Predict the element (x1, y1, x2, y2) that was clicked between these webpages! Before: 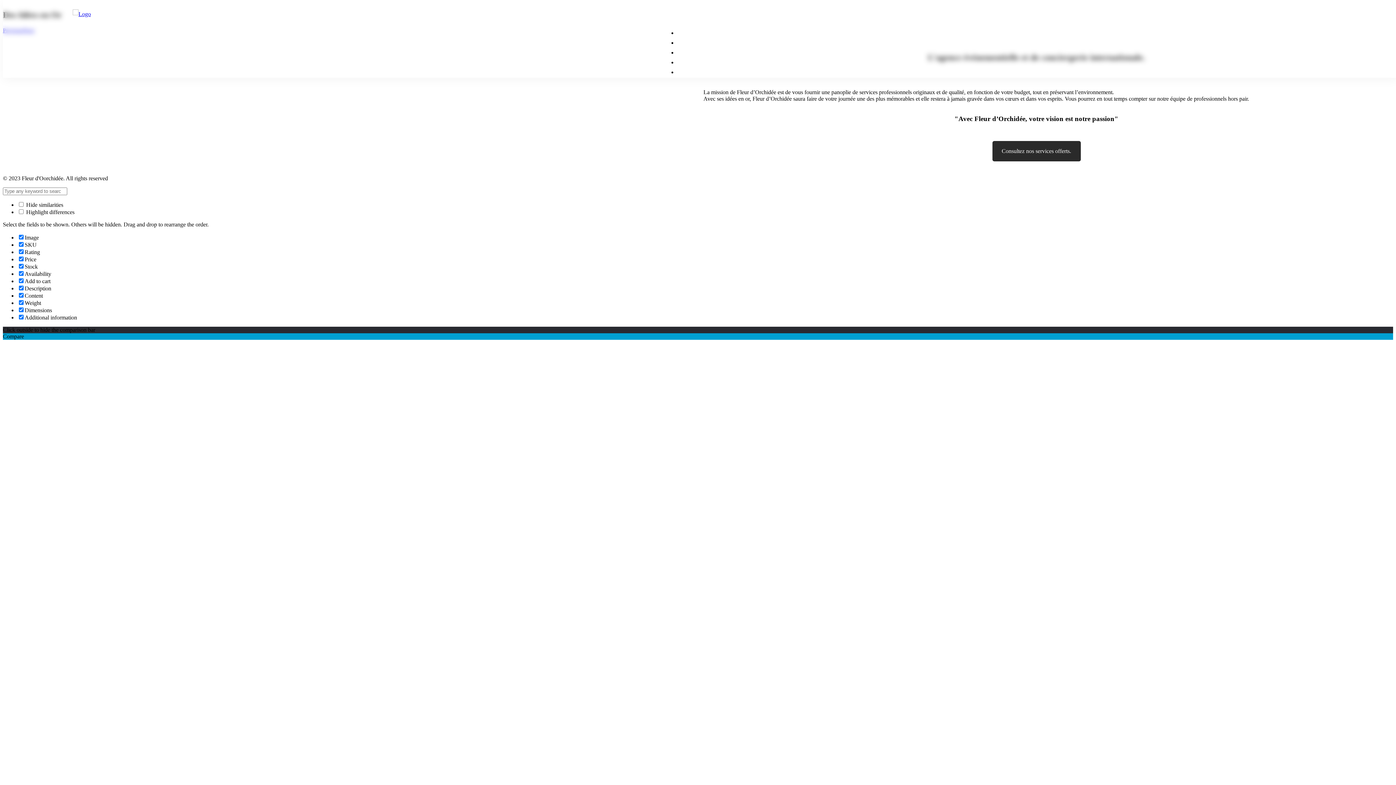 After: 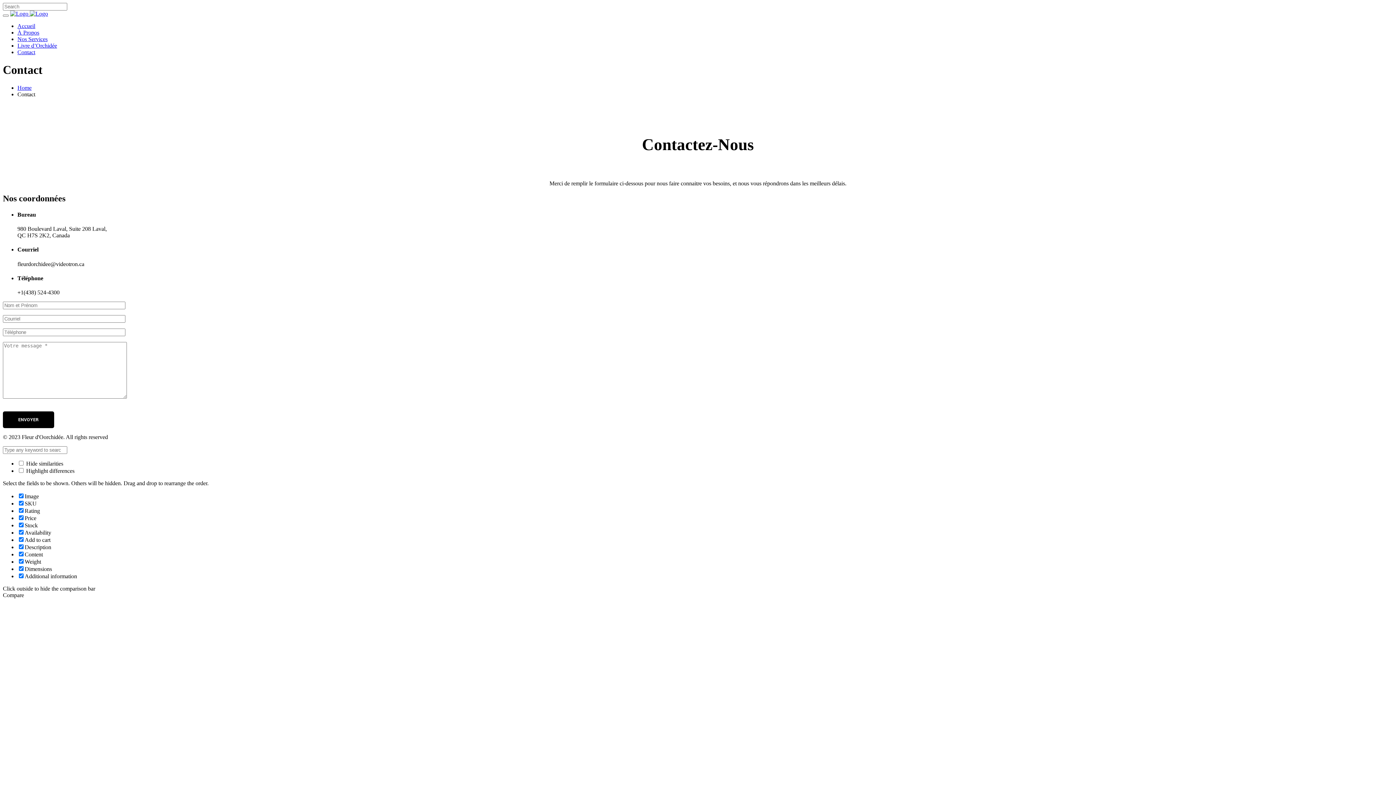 Action: bbox: (87, 61, 123, 95) label: CONTACT